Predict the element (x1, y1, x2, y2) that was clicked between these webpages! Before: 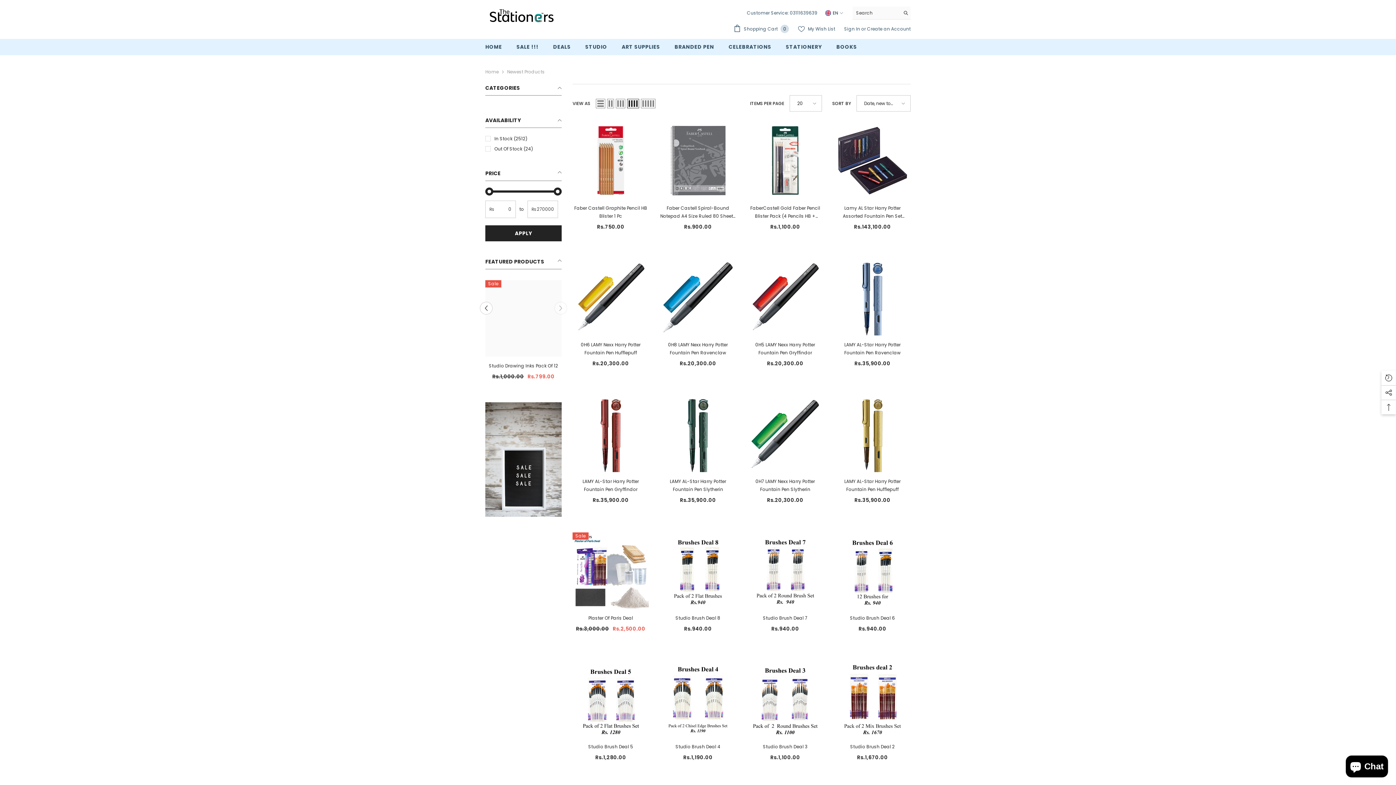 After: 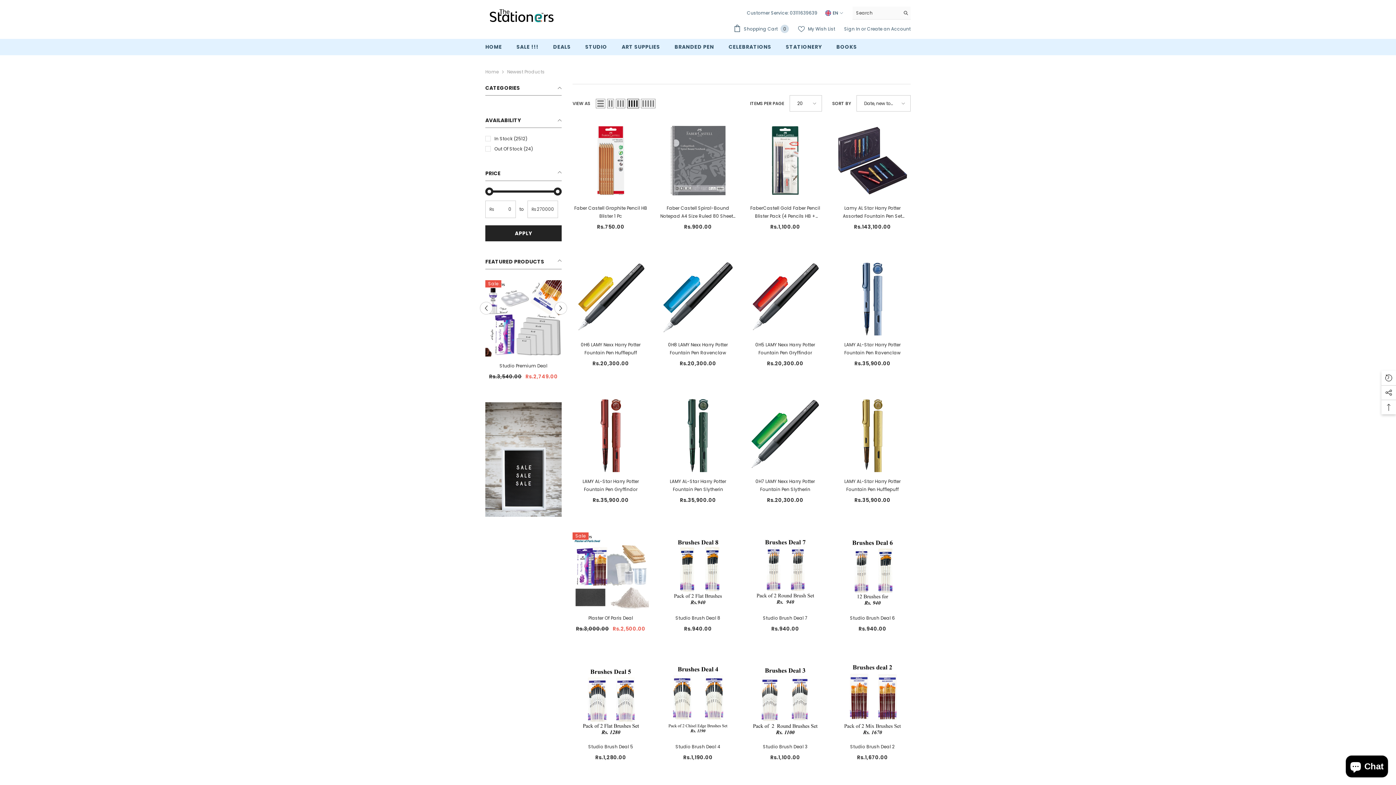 Action: label: EN bbox: (823, 8, 845, 17)